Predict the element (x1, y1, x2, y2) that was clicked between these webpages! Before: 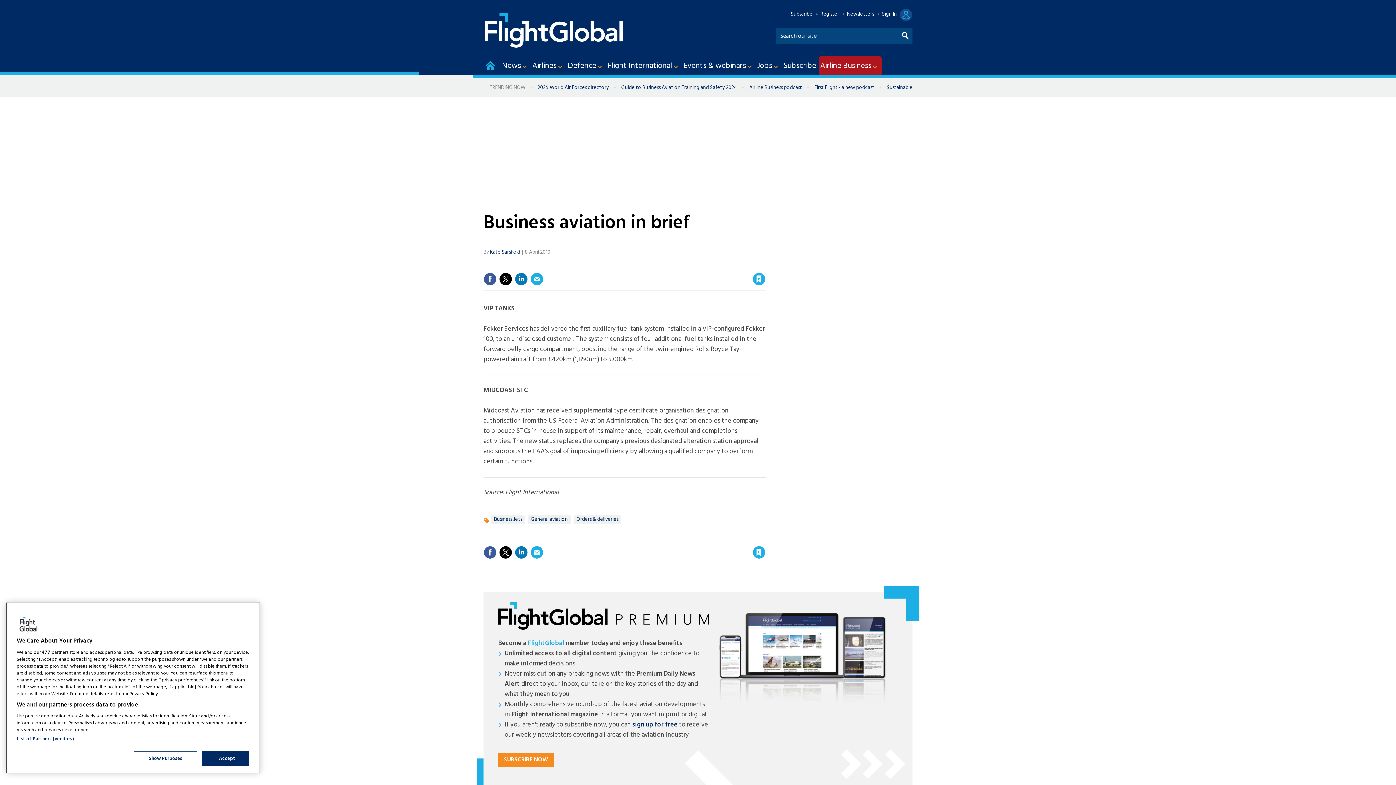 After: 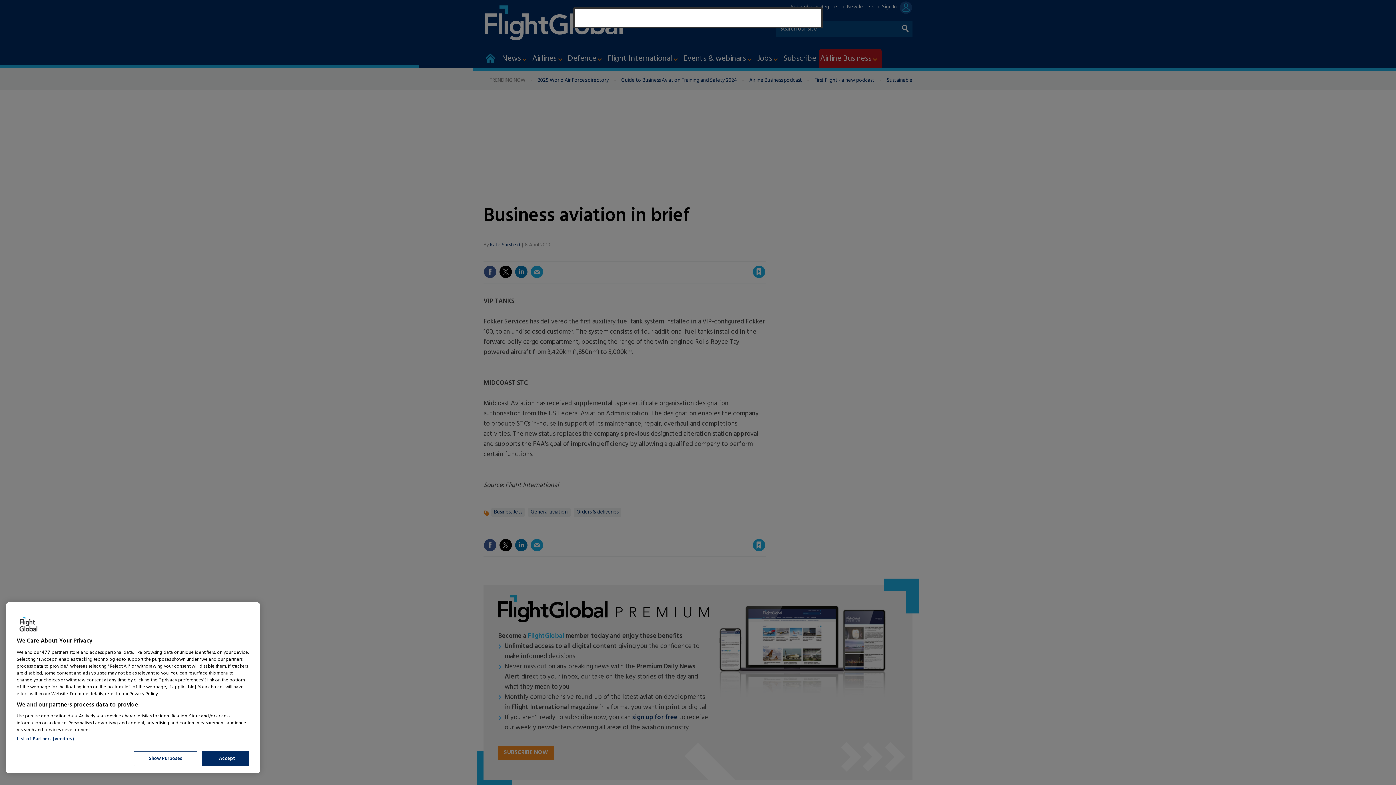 Action: bbox: (882, 10, 912, 18) label: Sign In